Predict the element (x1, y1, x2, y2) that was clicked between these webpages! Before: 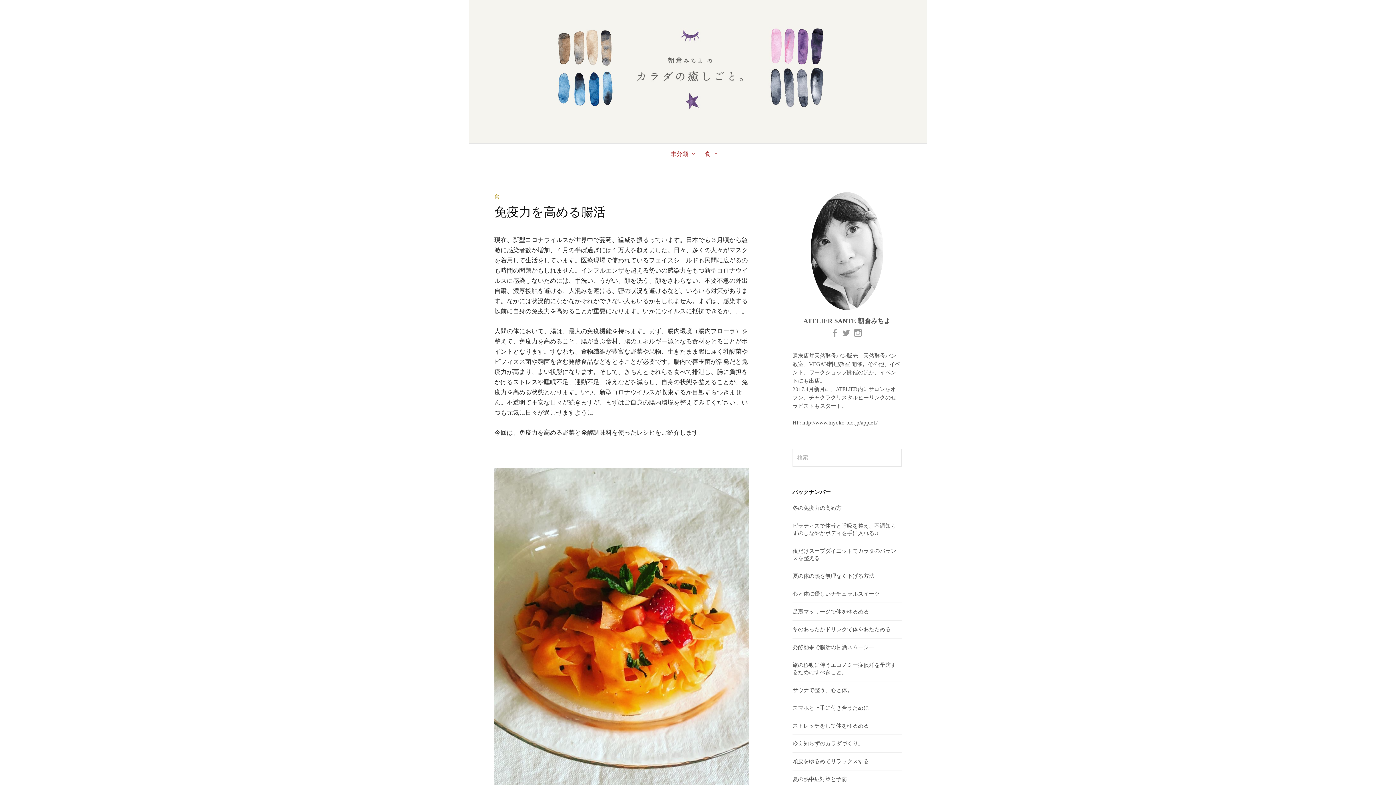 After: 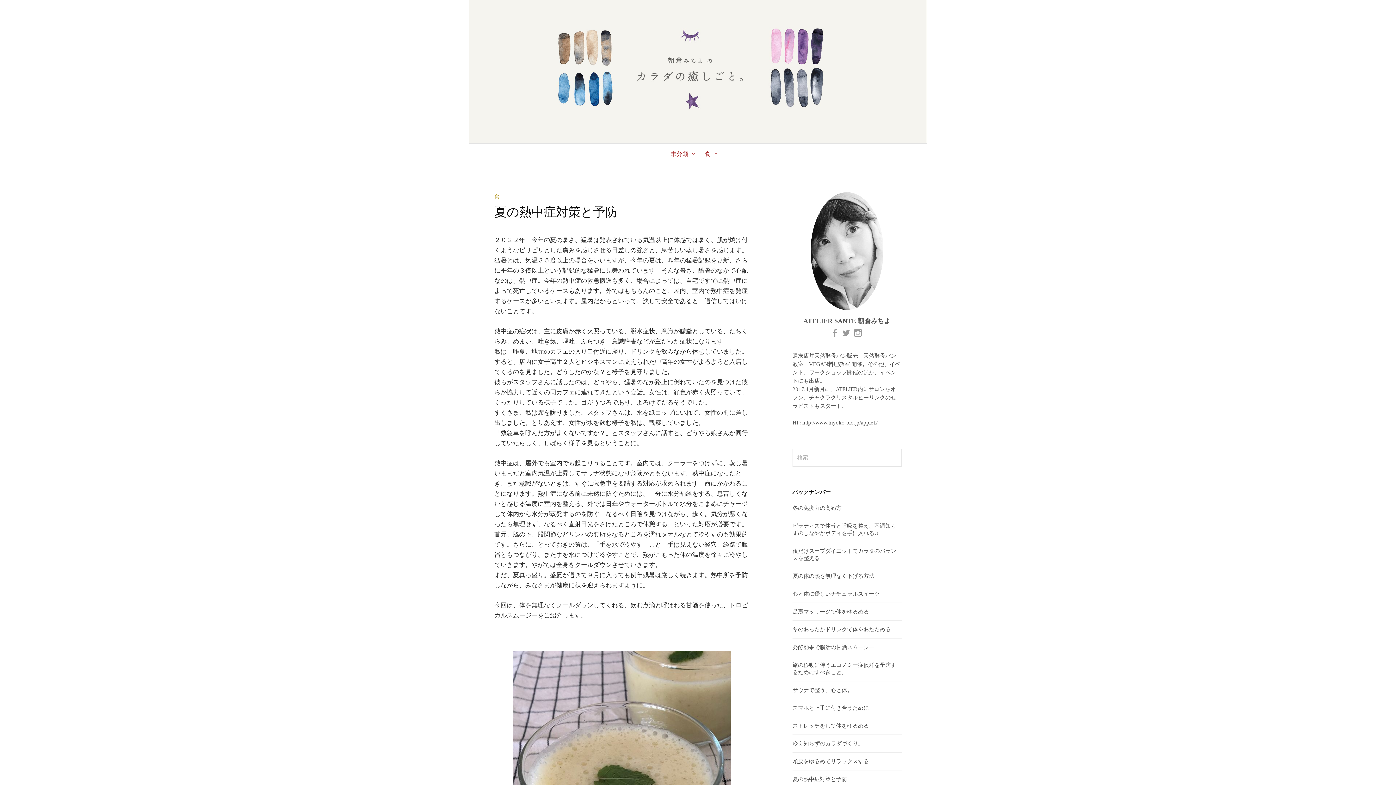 Action: label: 夏の熱中症対策と予防 bbox: (792, 776, 847, 782)